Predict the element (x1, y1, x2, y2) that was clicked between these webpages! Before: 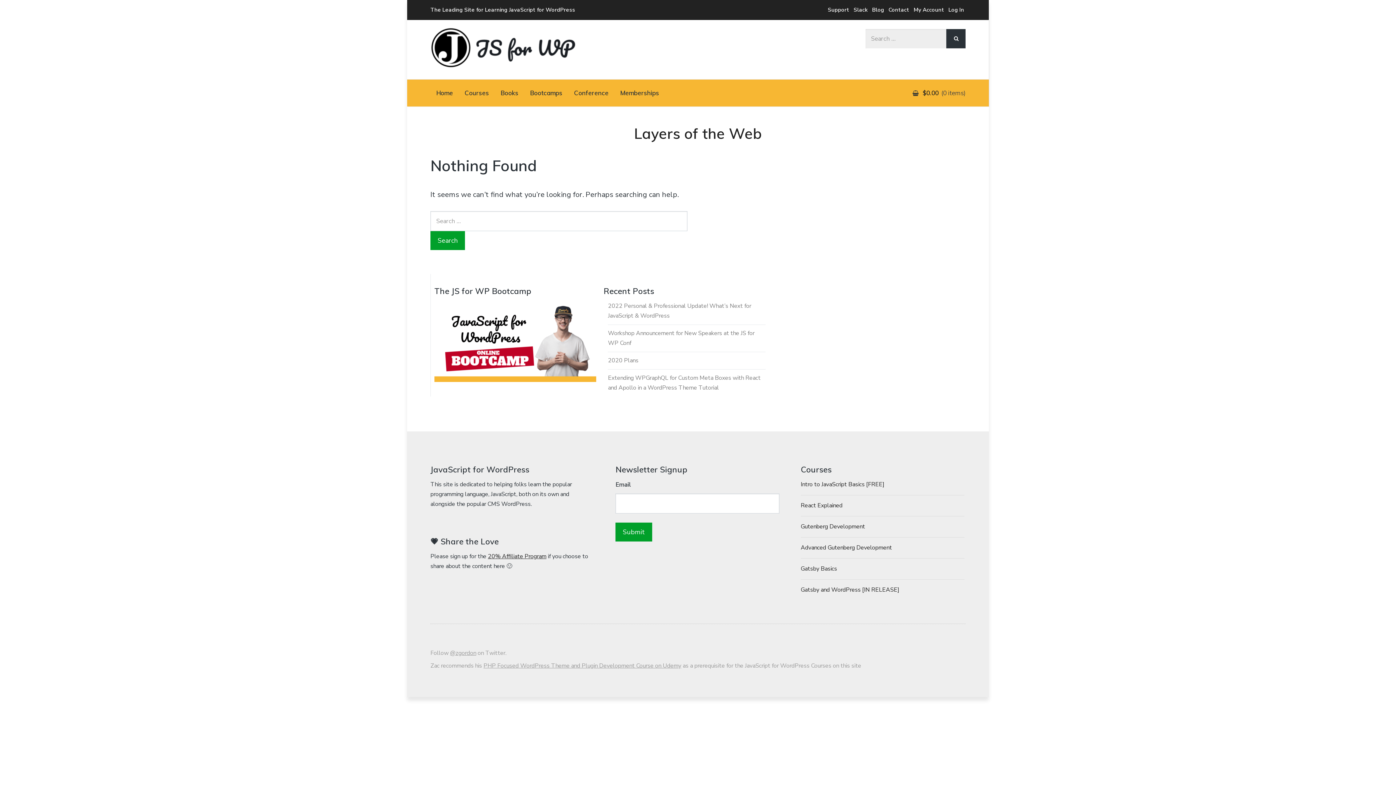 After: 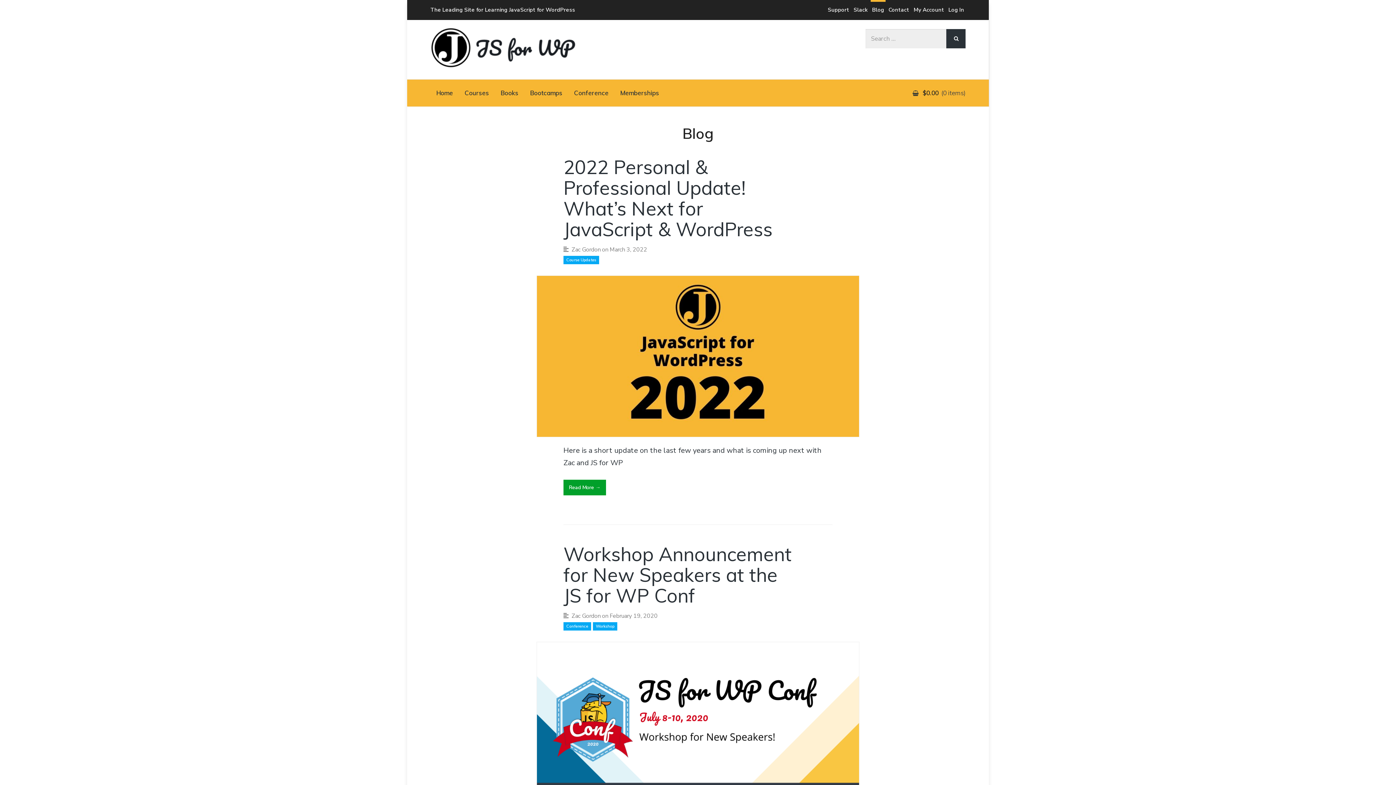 Action: label: Blog bbox: (870, 0, 885, 20)